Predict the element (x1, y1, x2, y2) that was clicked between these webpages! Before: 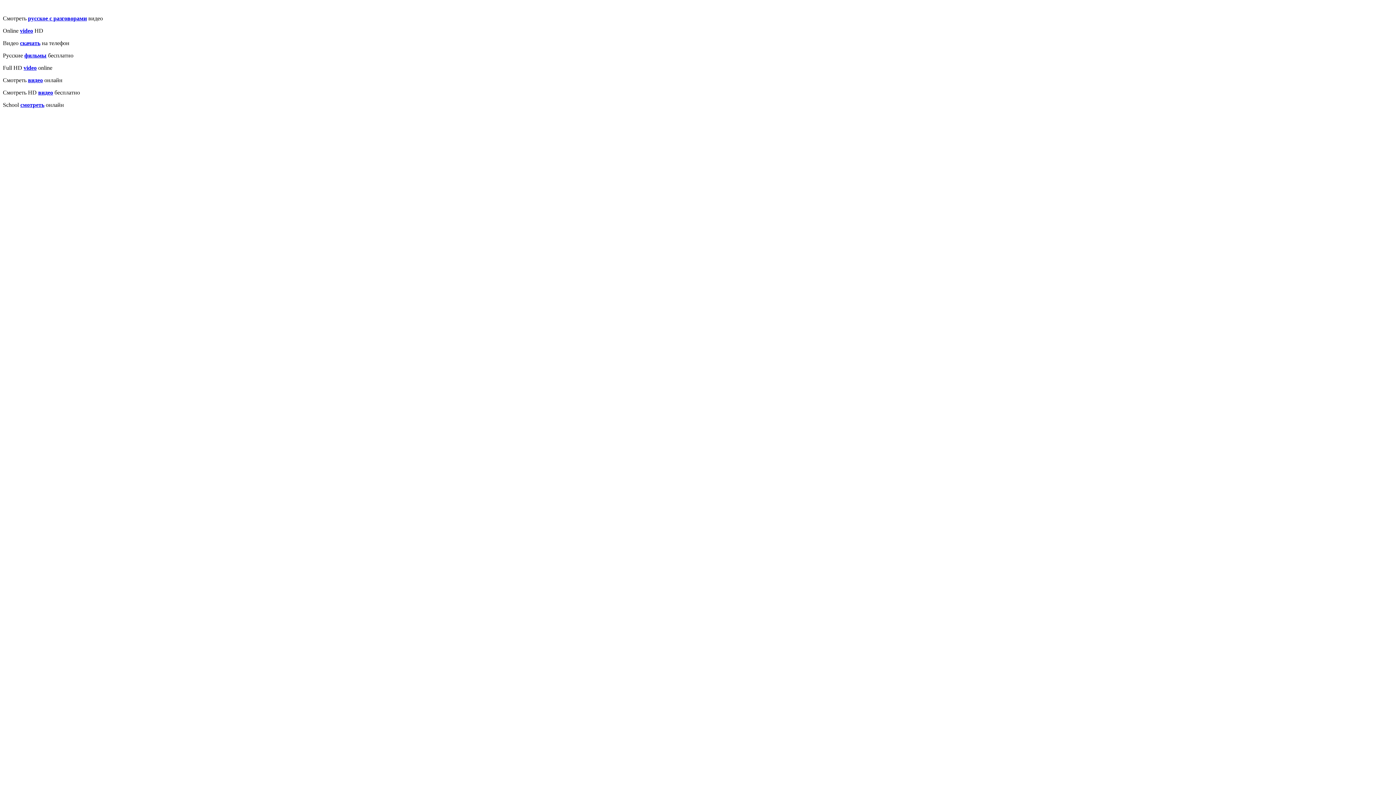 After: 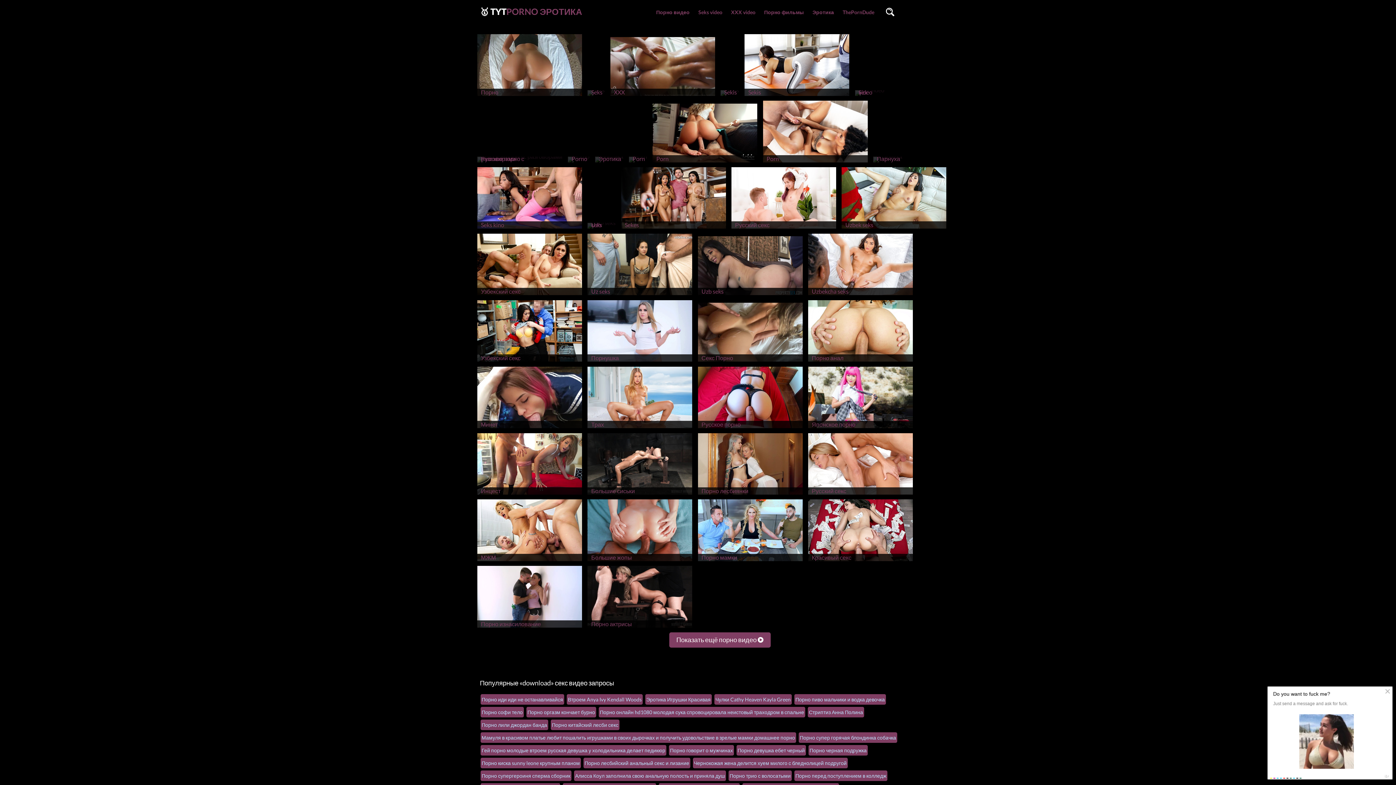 Action: label: скачать bbox: (20, 40, 40, 46)